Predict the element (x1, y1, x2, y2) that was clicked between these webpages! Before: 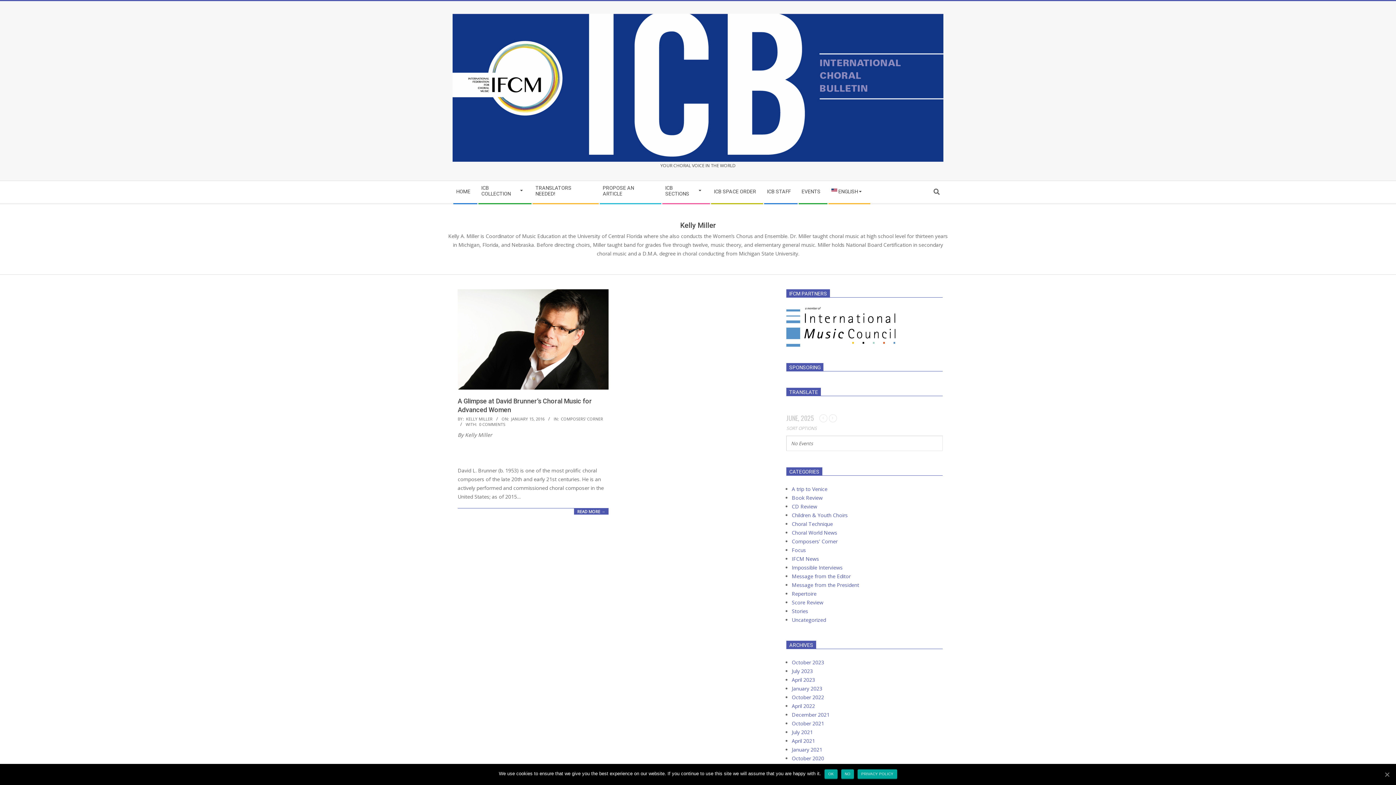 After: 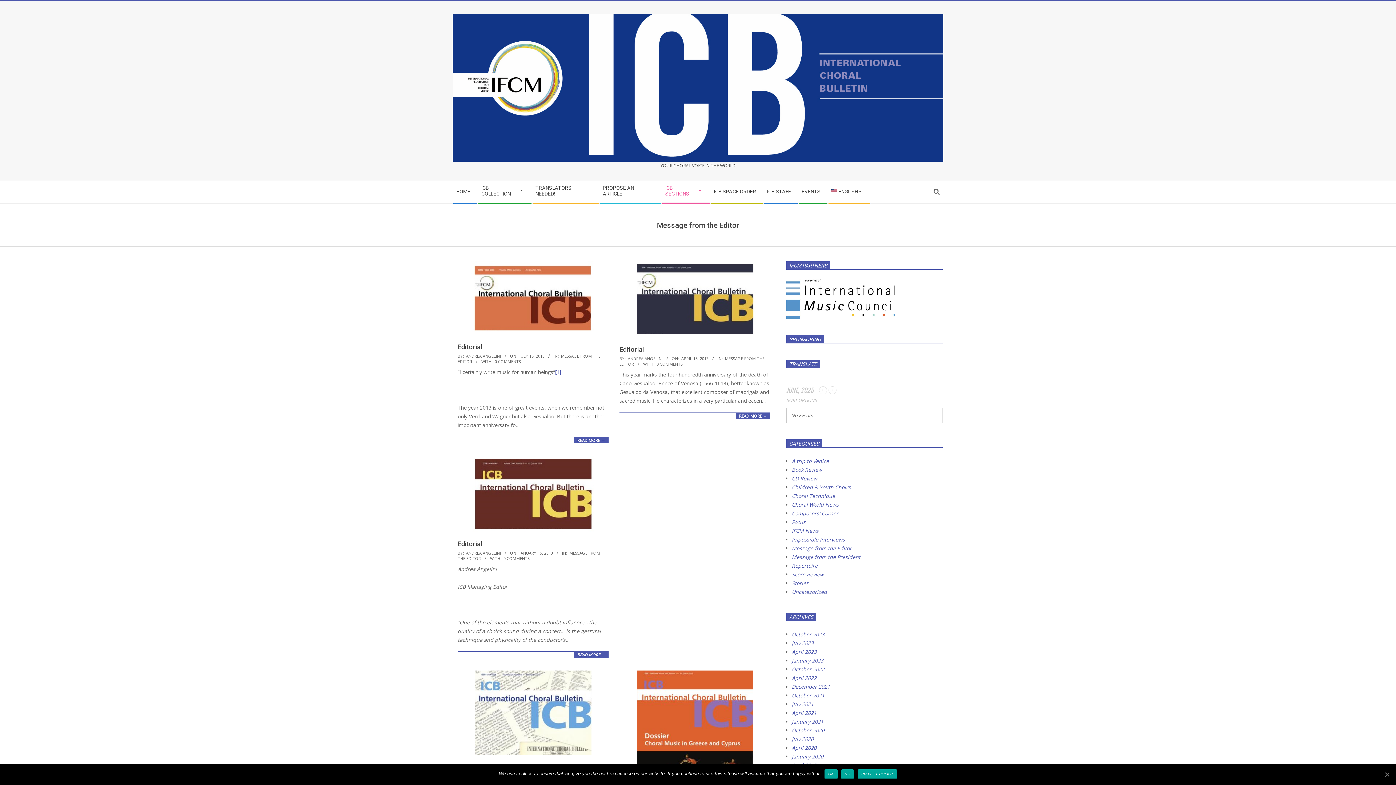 Action: label: Message from the Editor bbox: (792, 573, 850, 580)